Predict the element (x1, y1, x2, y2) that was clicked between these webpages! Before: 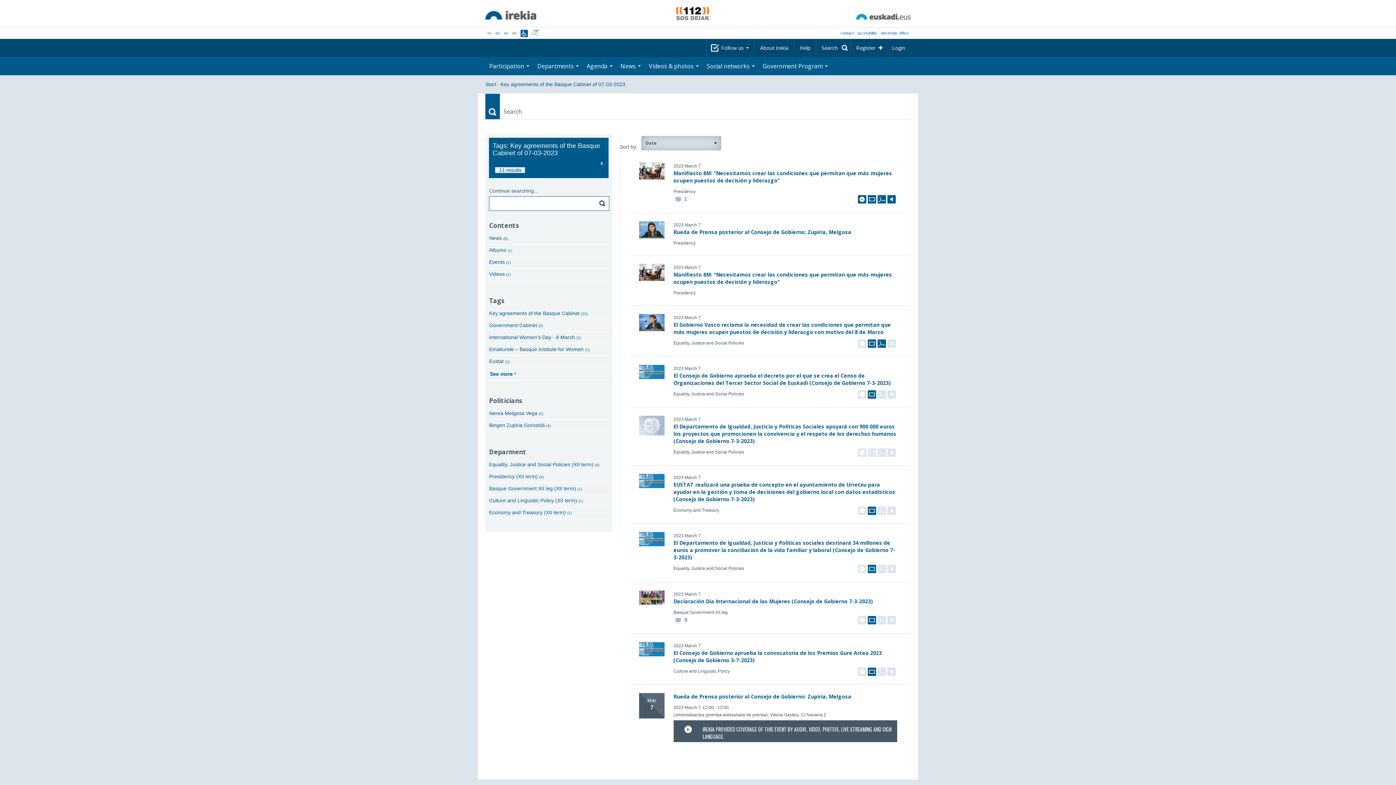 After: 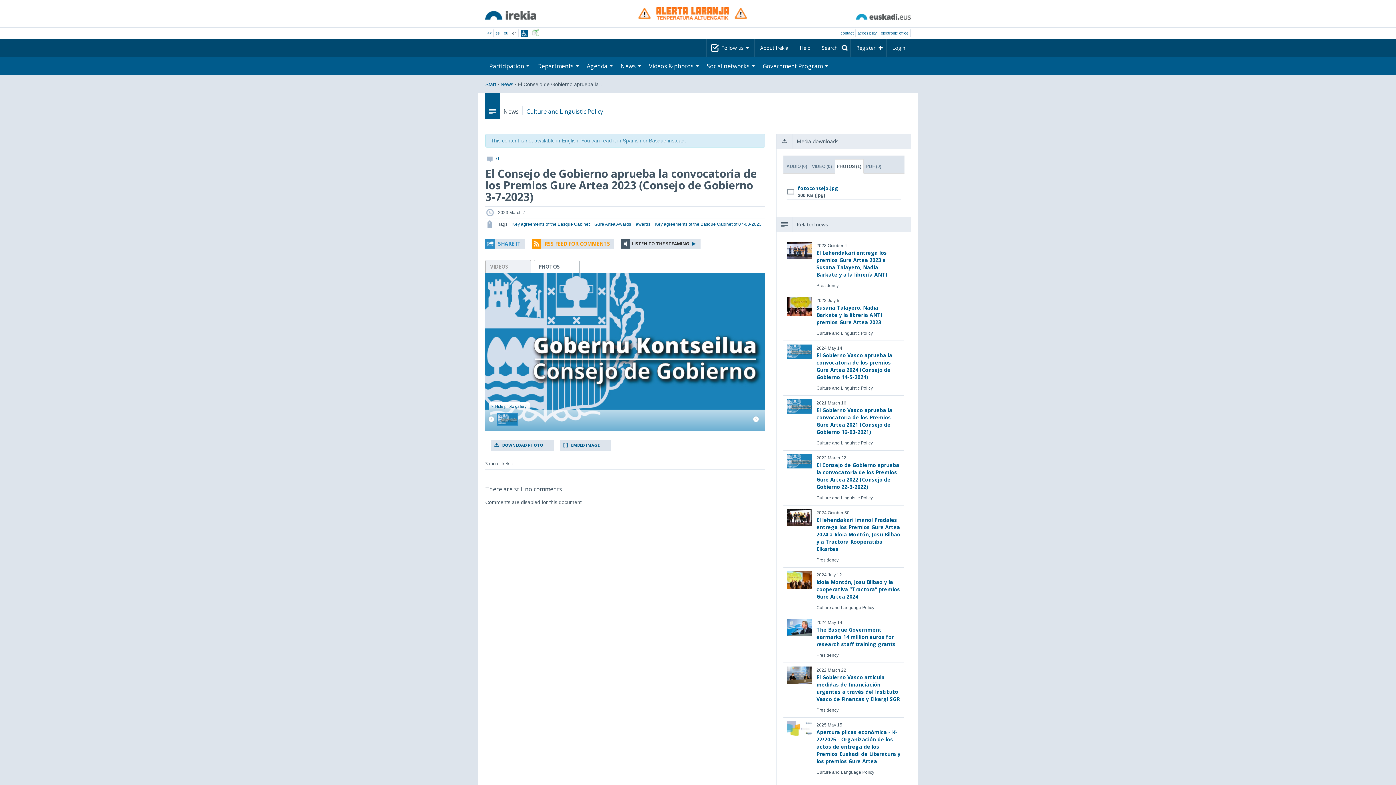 Action: bbox: (867, 667, 876, 676)